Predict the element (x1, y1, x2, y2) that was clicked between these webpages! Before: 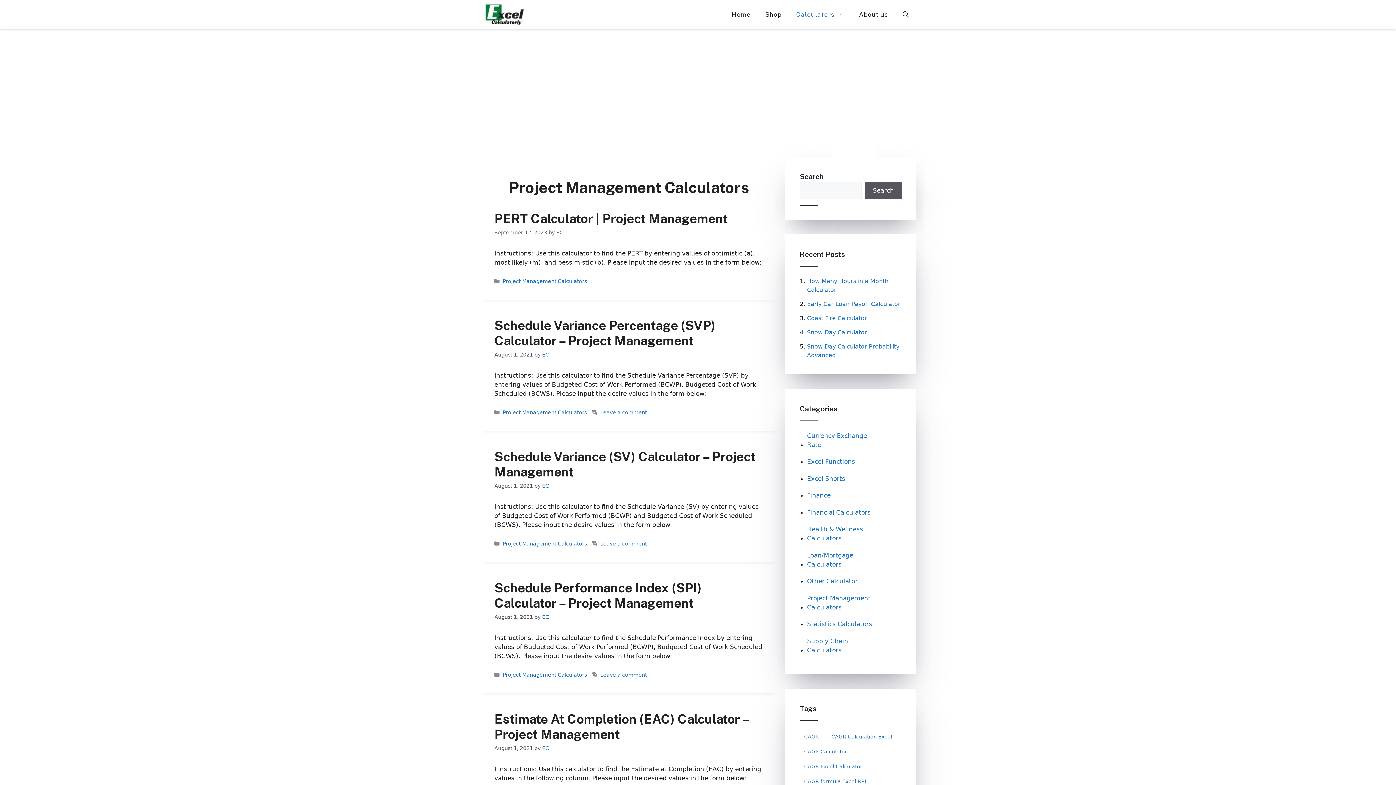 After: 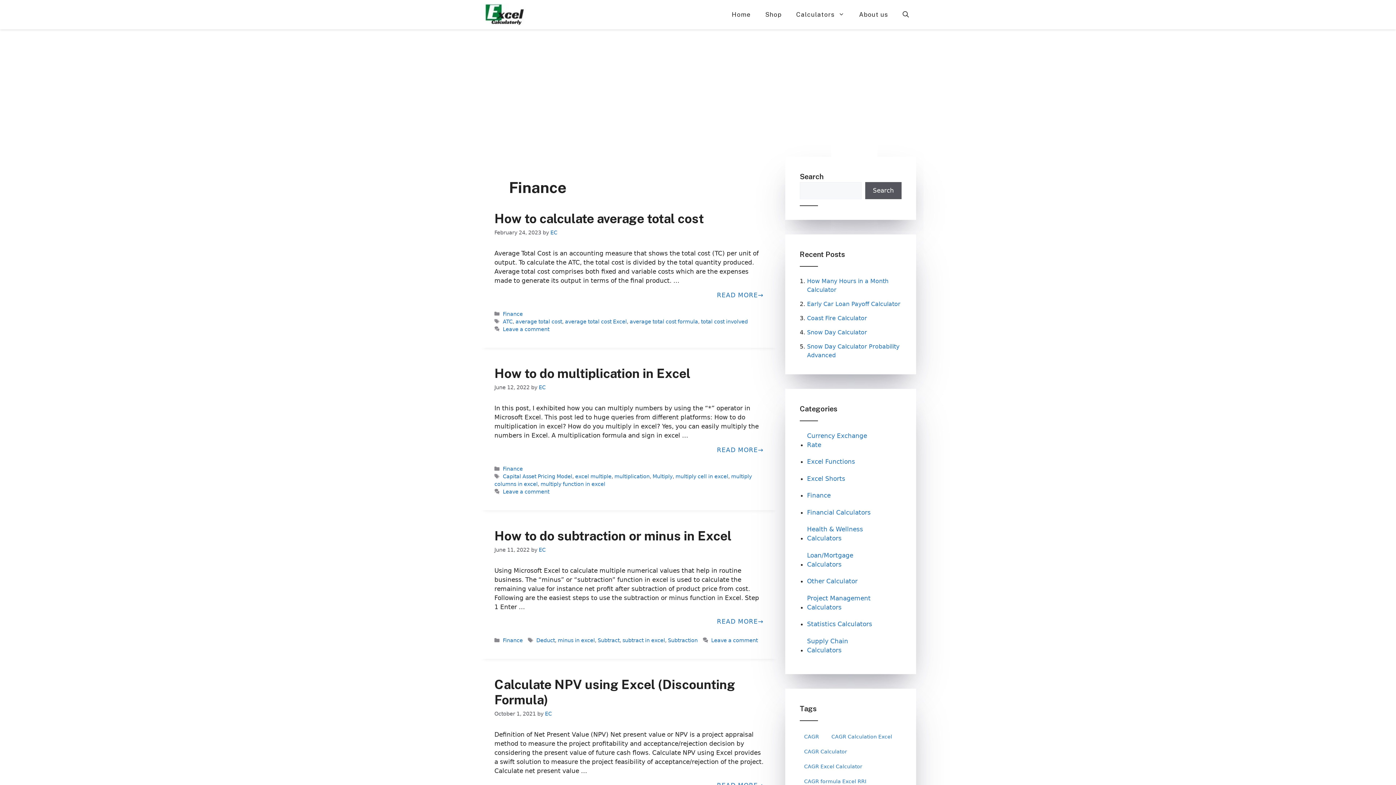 Action: label: Finance bbox: (807, 491, 882, 505)